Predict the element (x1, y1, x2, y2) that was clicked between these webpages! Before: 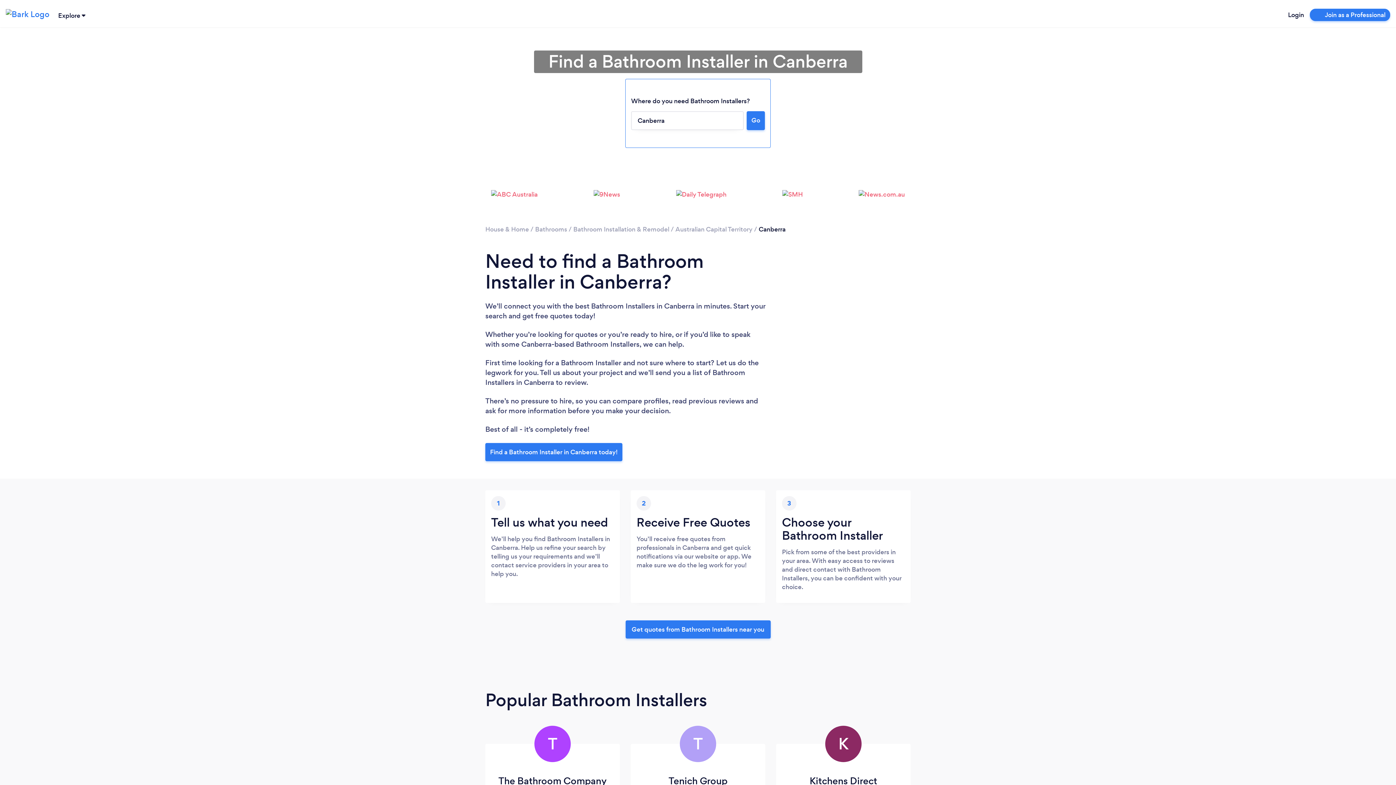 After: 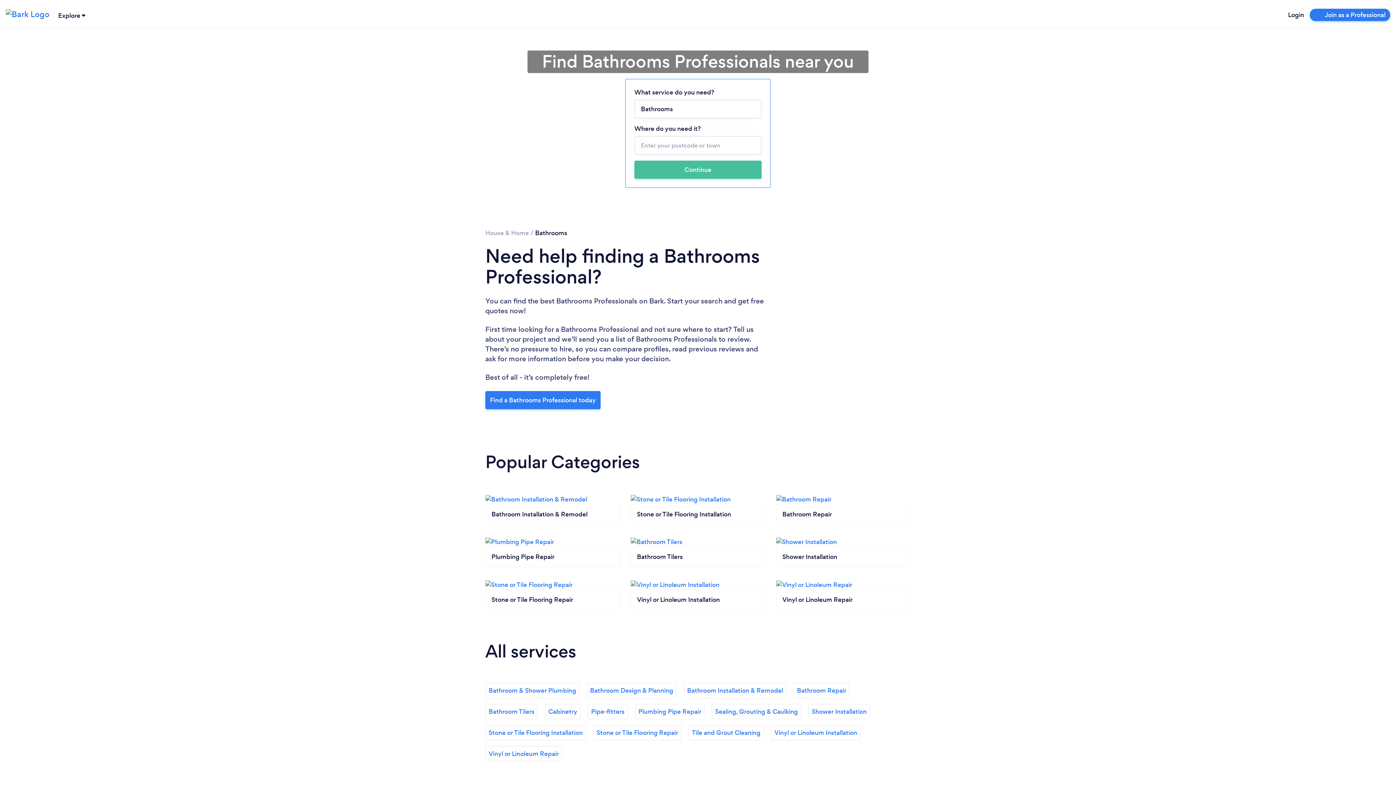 Action: bbox: (535, 224, 567, 233) label: Bathrooms